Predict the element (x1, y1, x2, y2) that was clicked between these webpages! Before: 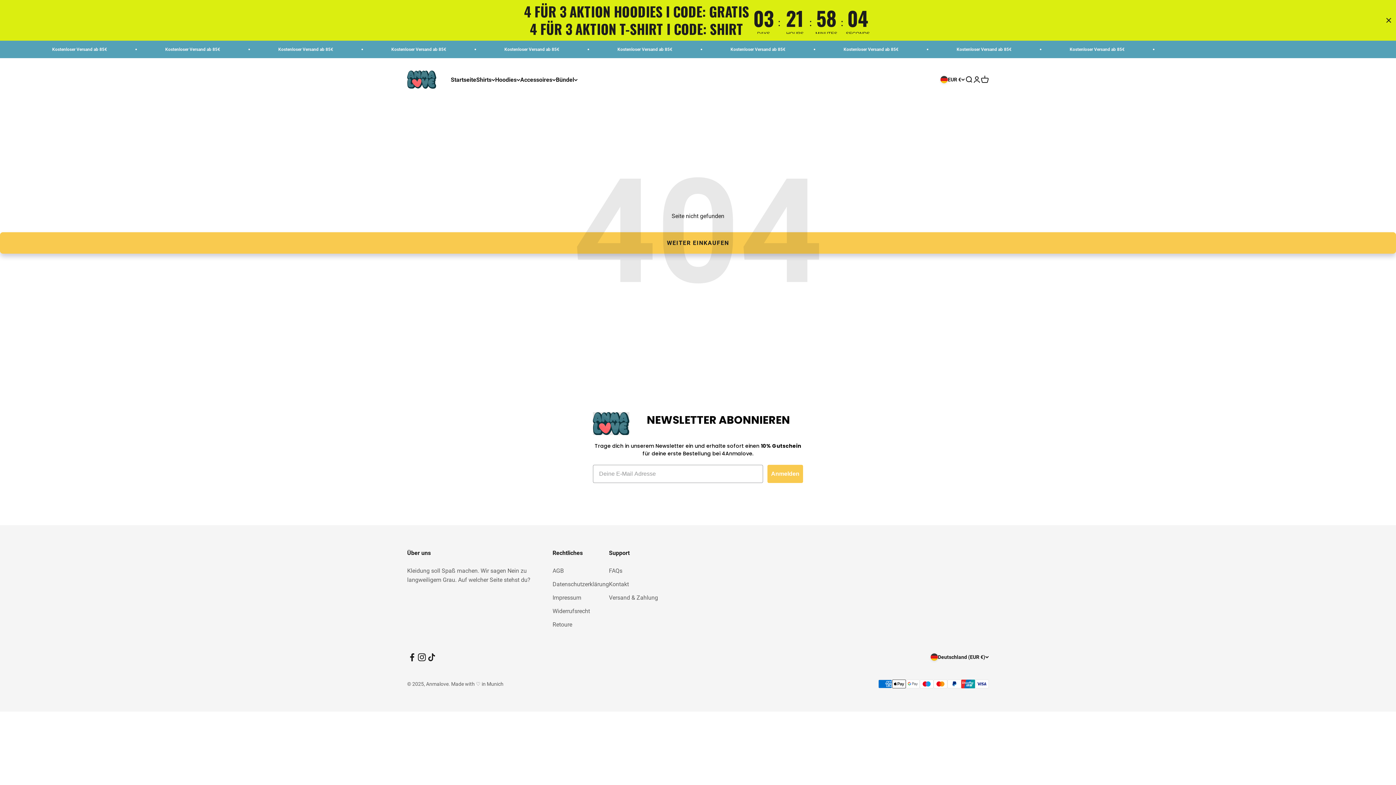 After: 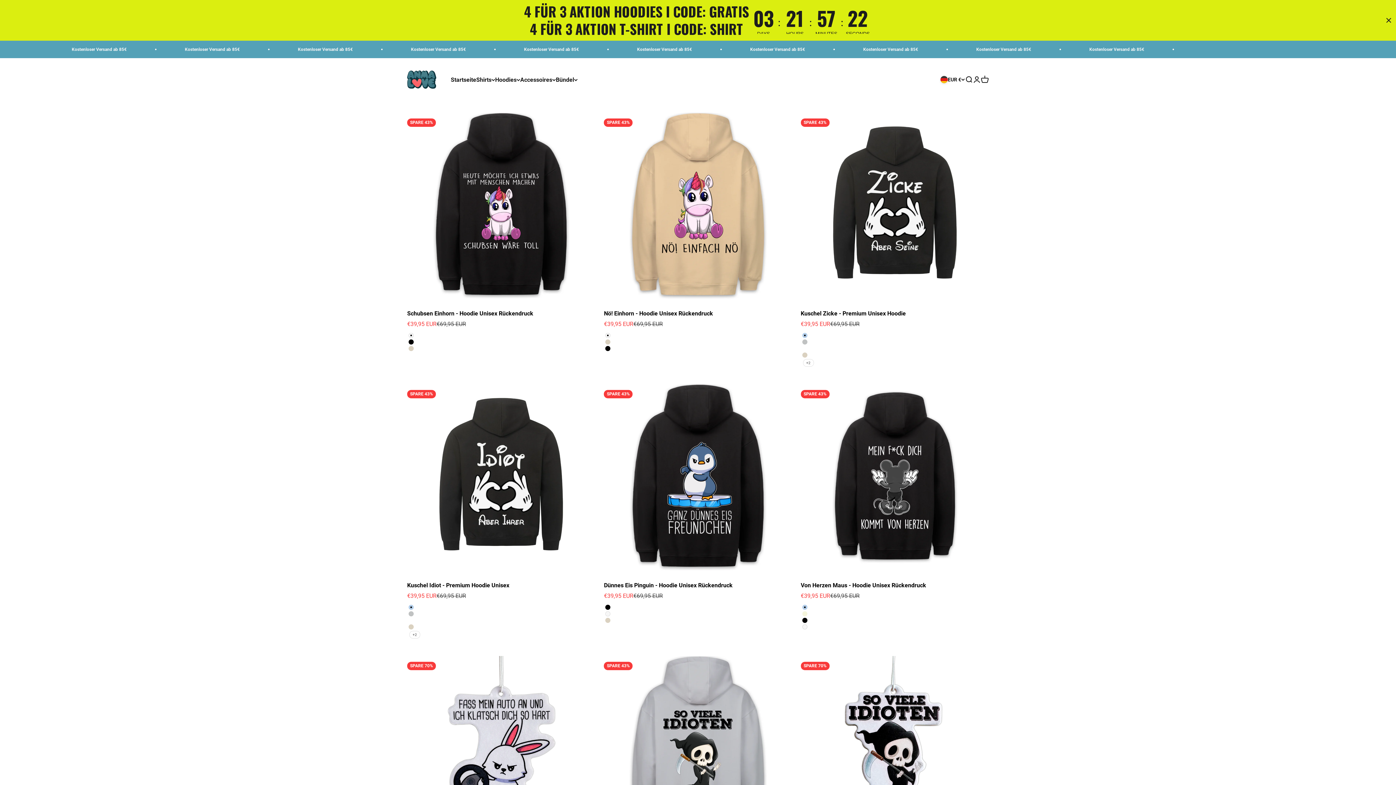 Action: bbox: (0, 232, 1396, 253) label: WEITER EINKAUFEN